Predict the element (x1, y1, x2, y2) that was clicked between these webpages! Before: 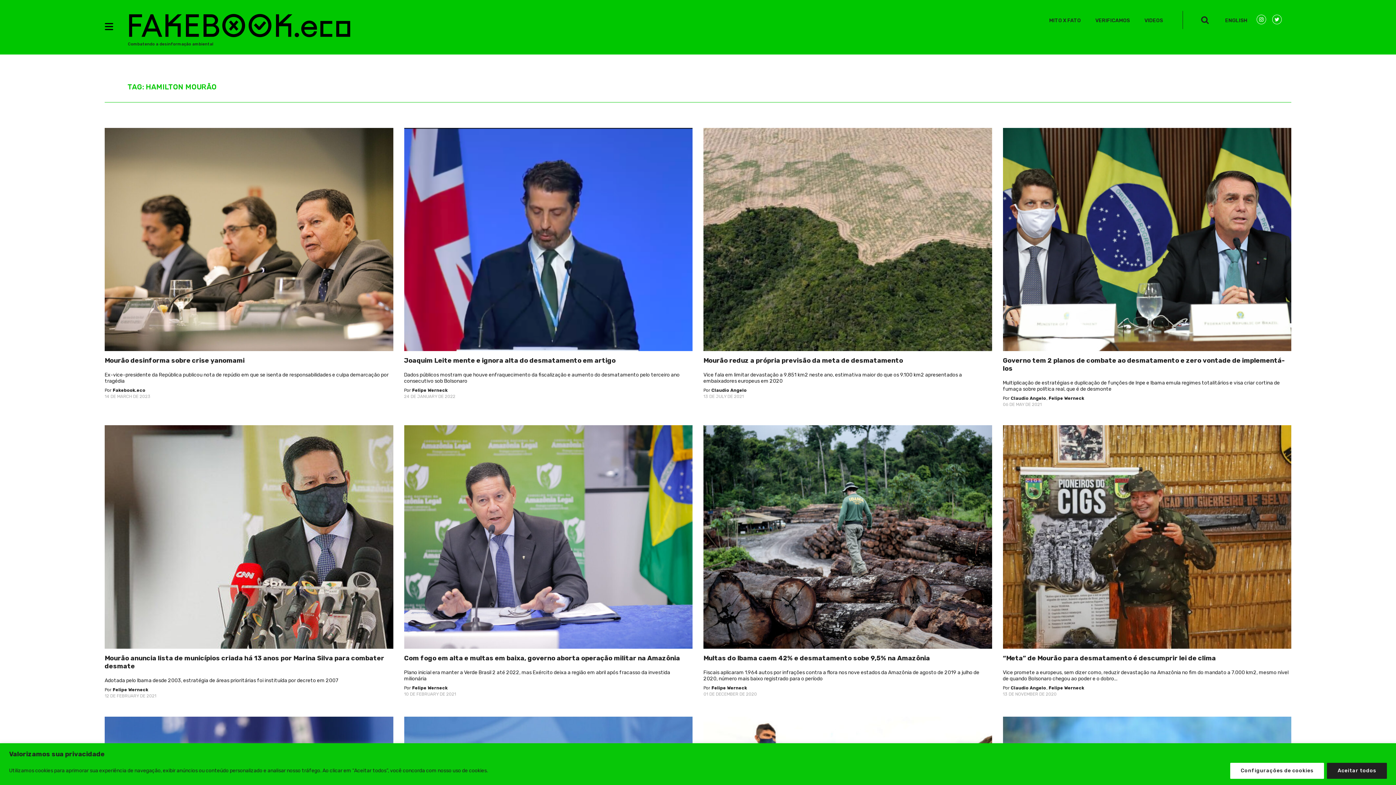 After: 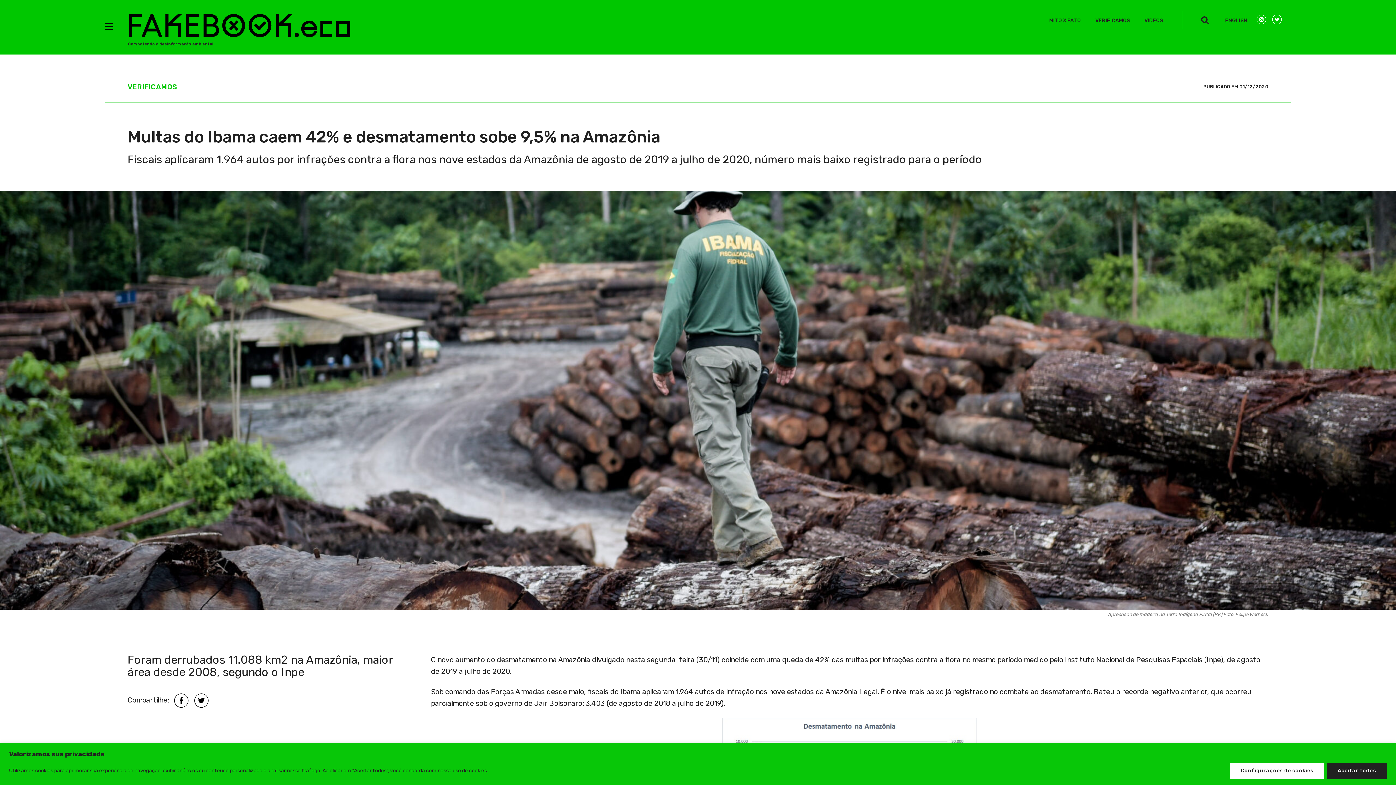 Action: bbox: (703, 425, 992, 649)